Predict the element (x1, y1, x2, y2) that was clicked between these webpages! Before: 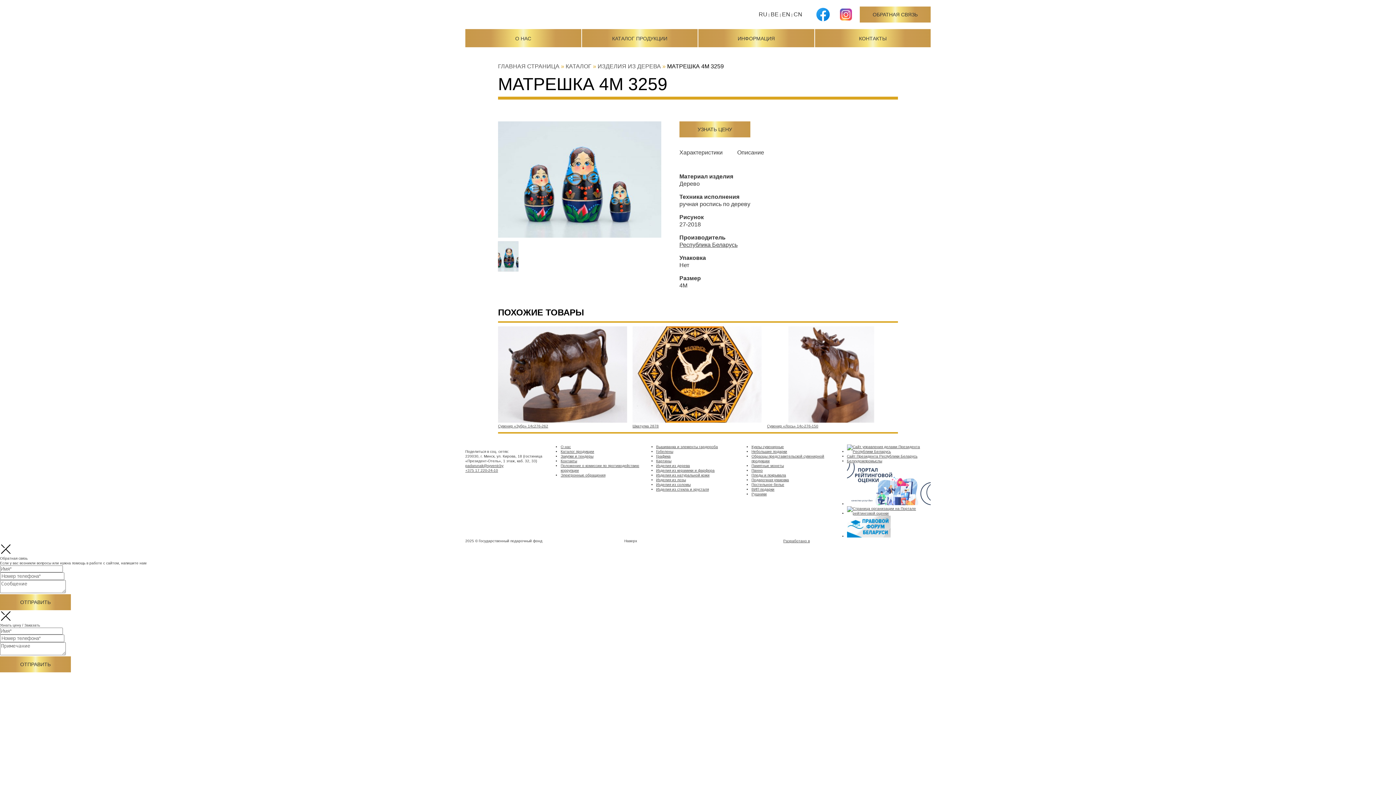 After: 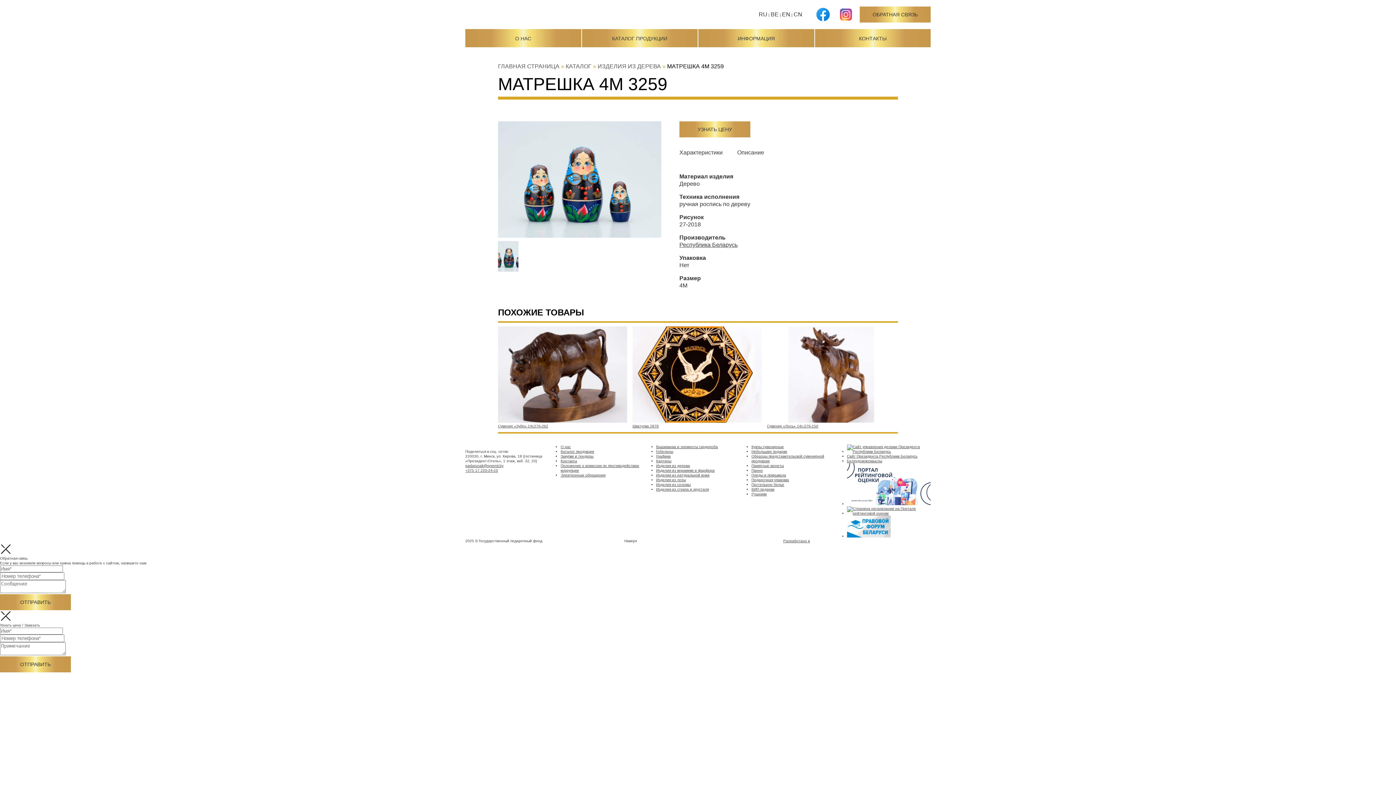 Action: bbox: (838, 18, 854, 22)